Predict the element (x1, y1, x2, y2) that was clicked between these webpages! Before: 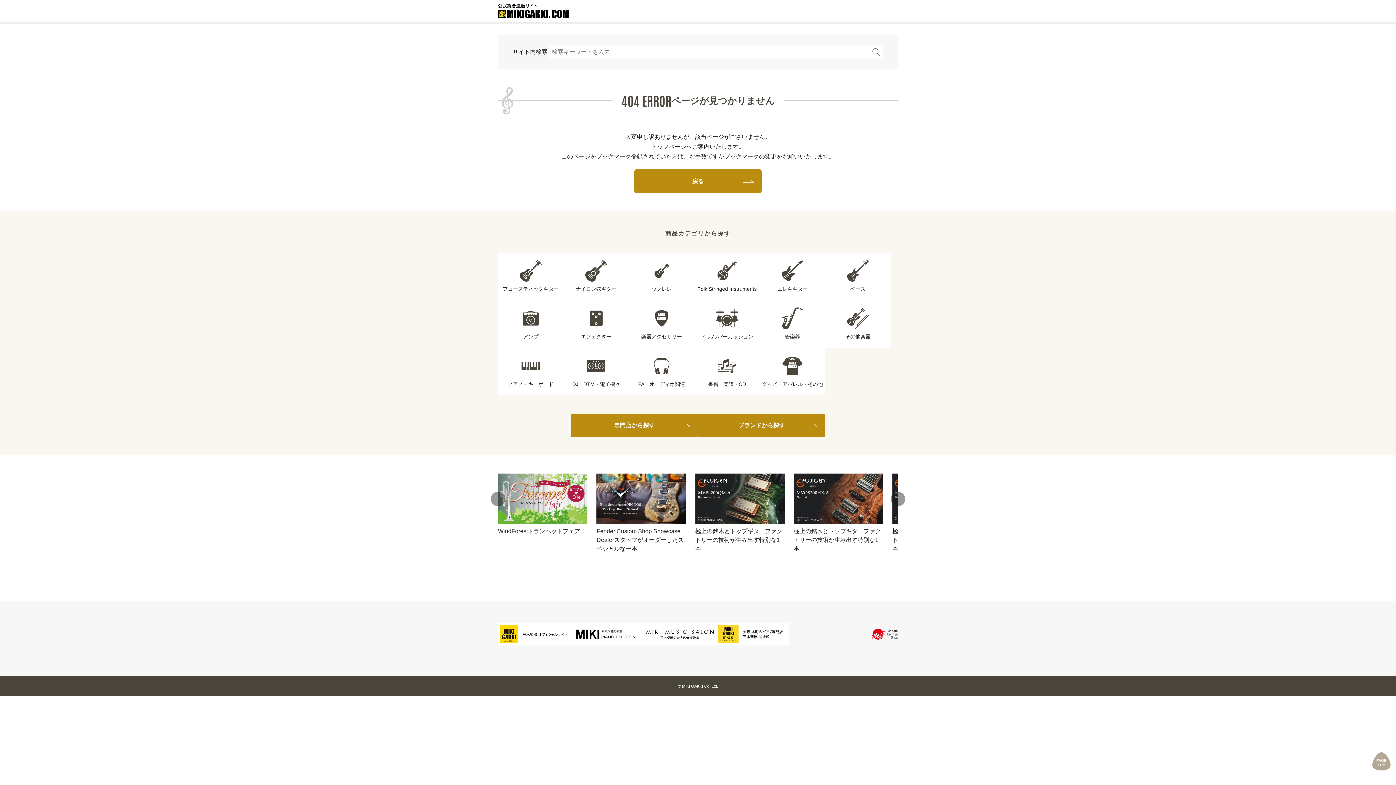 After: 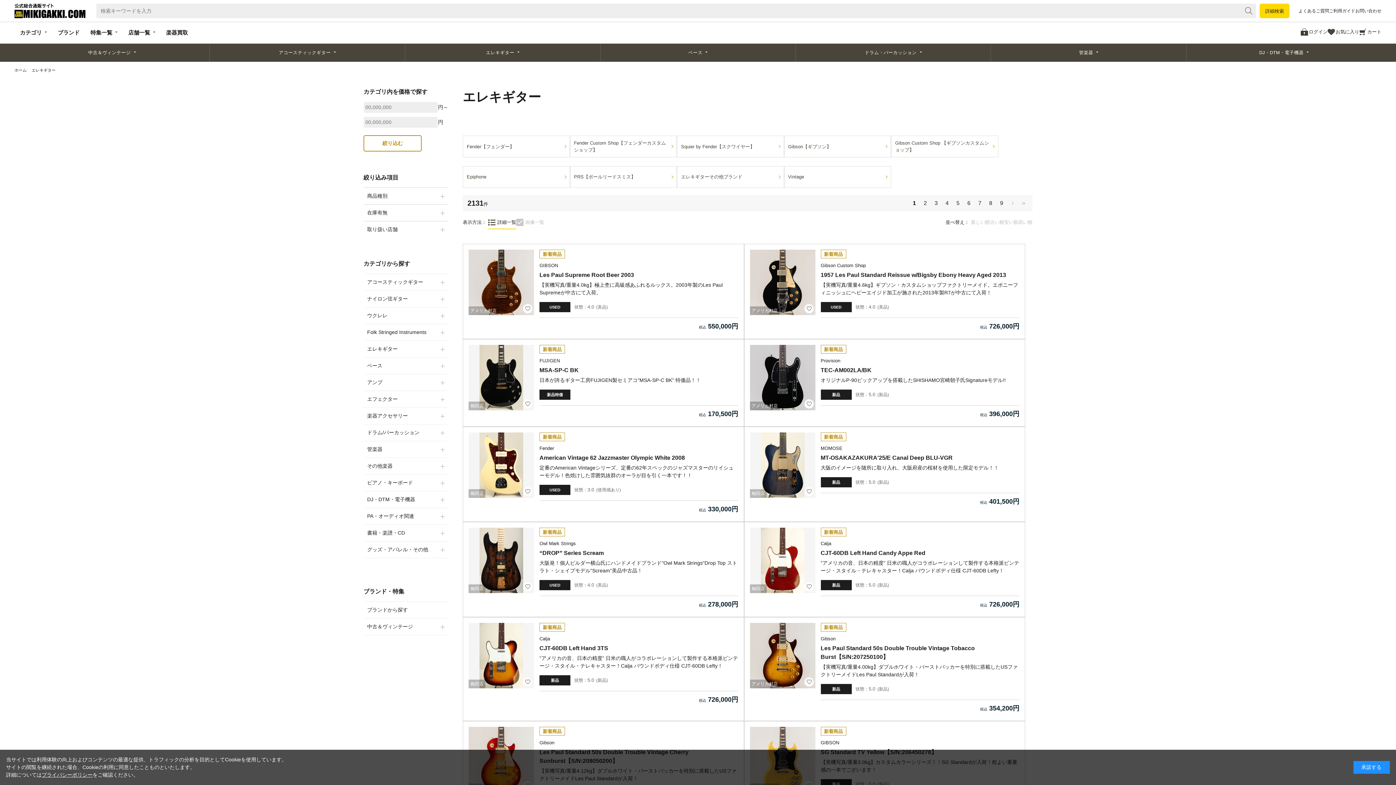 Action: bbox: (760, 252, 825, 300) label: エレキギター